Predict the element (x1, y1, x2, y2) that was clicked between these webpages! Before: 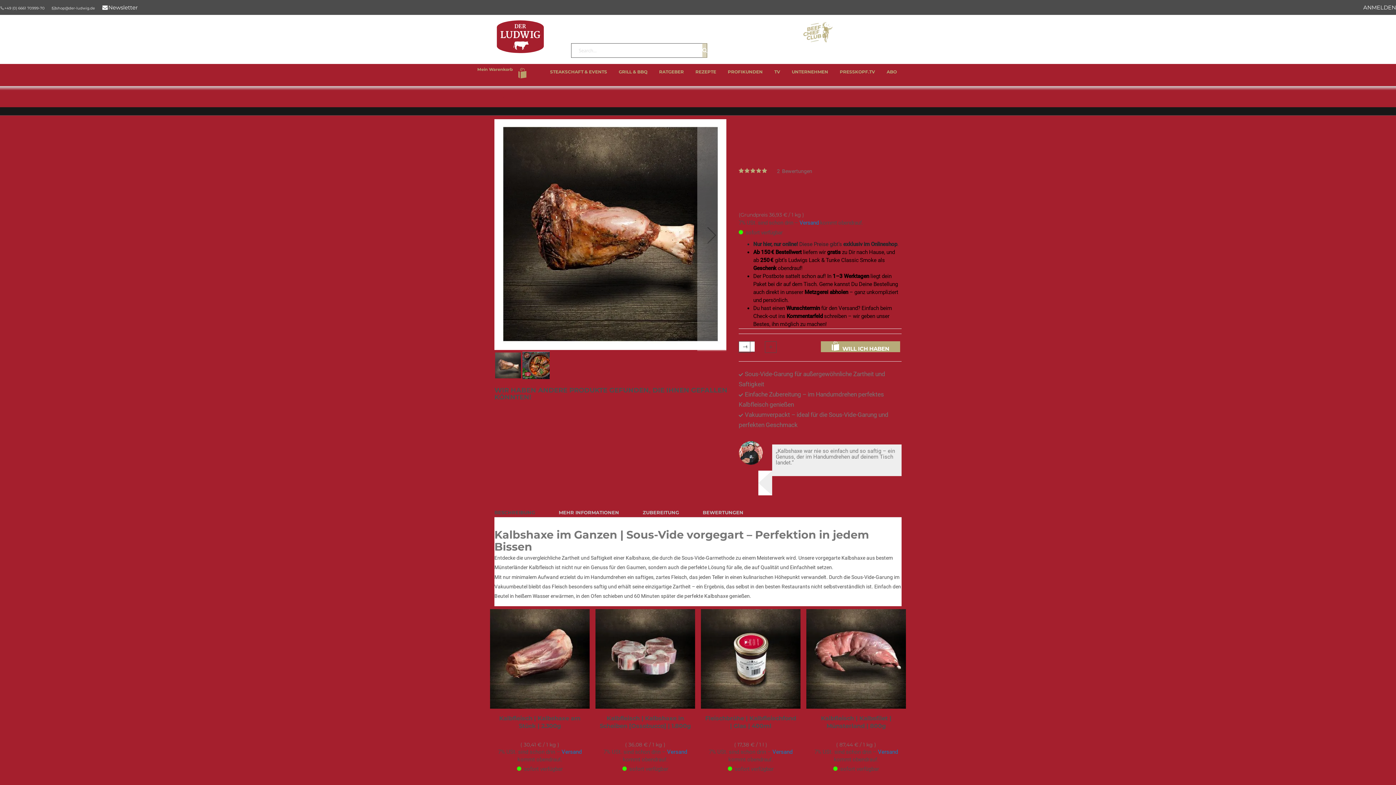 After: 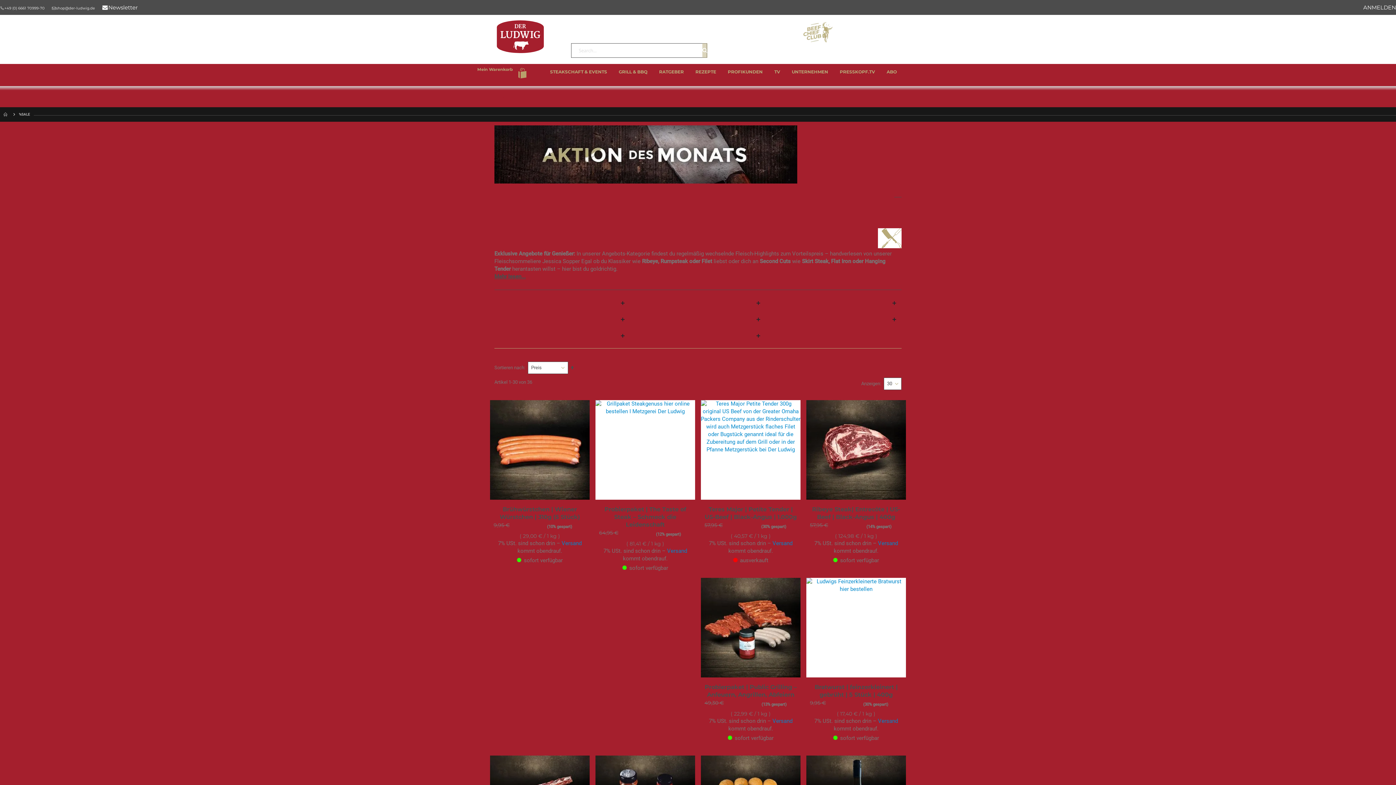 Action: label: %SALE bbox: (498, 86, 519, 107)